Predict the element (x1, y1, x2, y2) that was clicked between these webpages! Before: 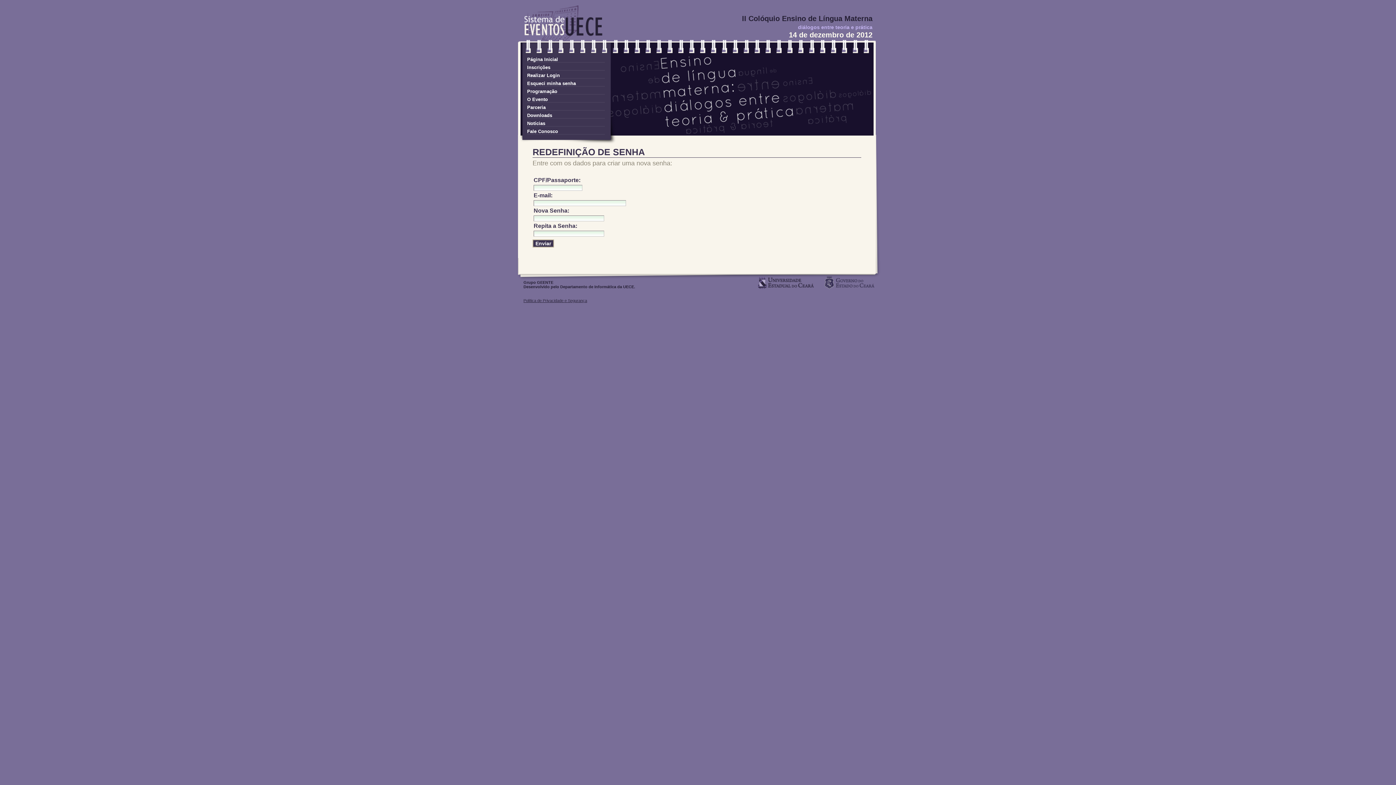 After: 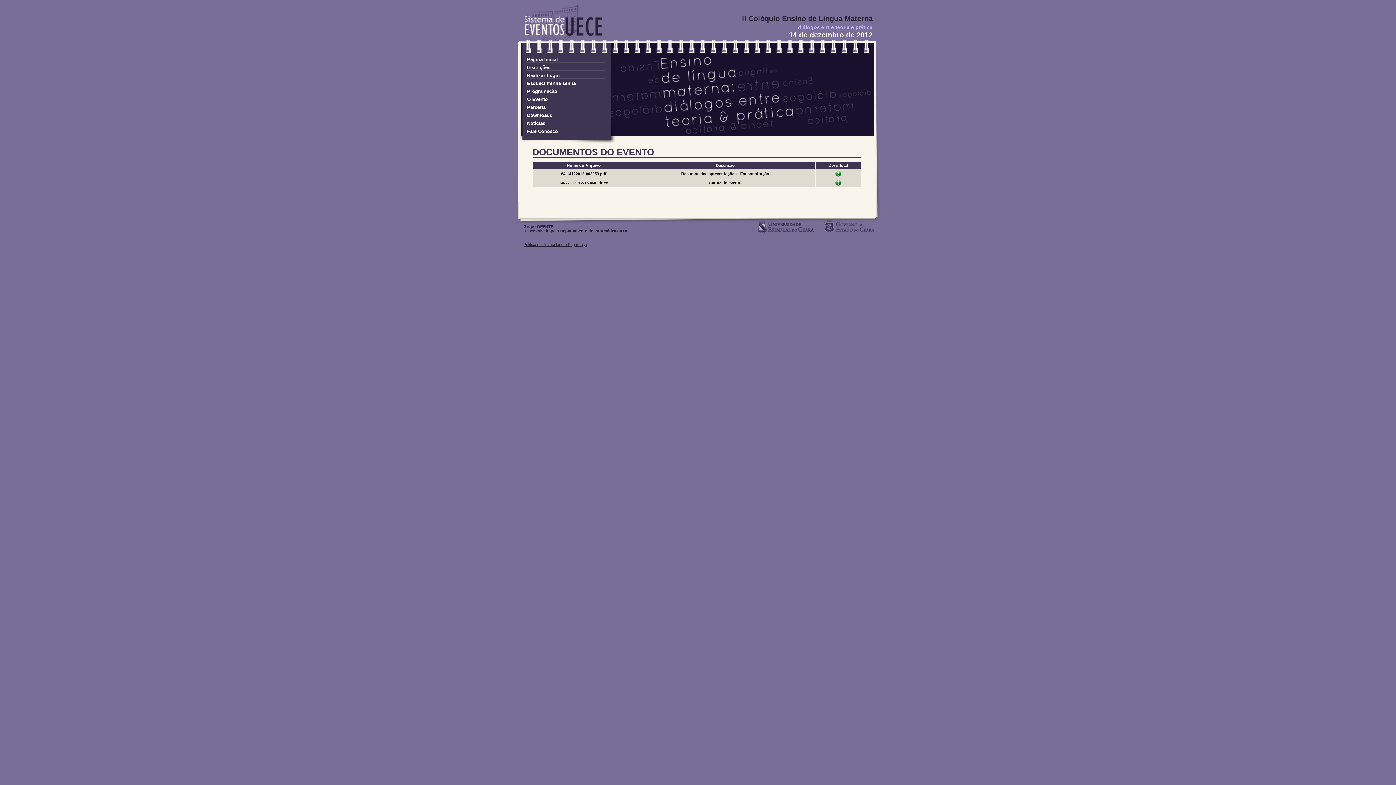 Action: bbox: (527, 112, 605, 118) label: Downloads